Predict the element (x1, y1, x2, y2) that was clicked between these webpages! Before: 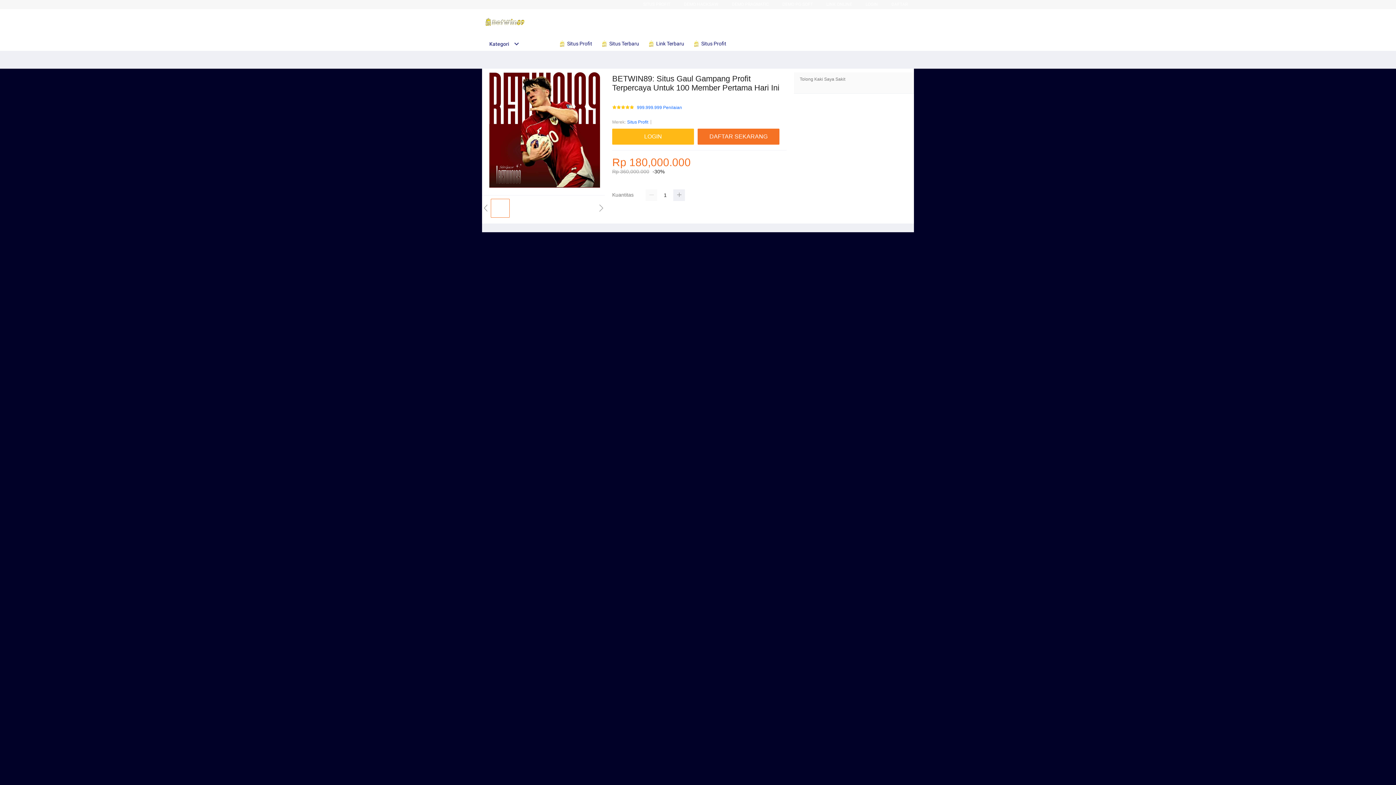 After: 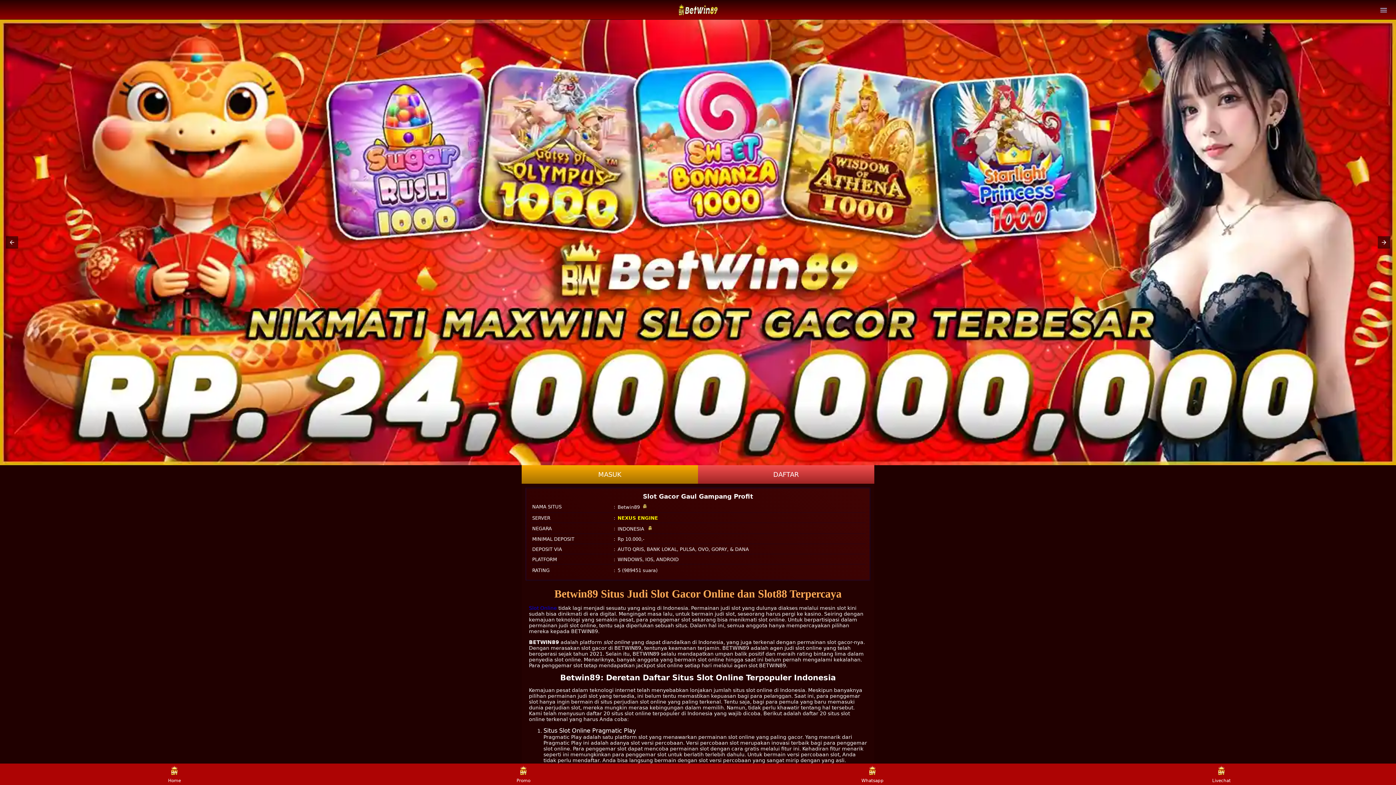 Action: label: LOGIN bbox: (612, 128, 697, 144)